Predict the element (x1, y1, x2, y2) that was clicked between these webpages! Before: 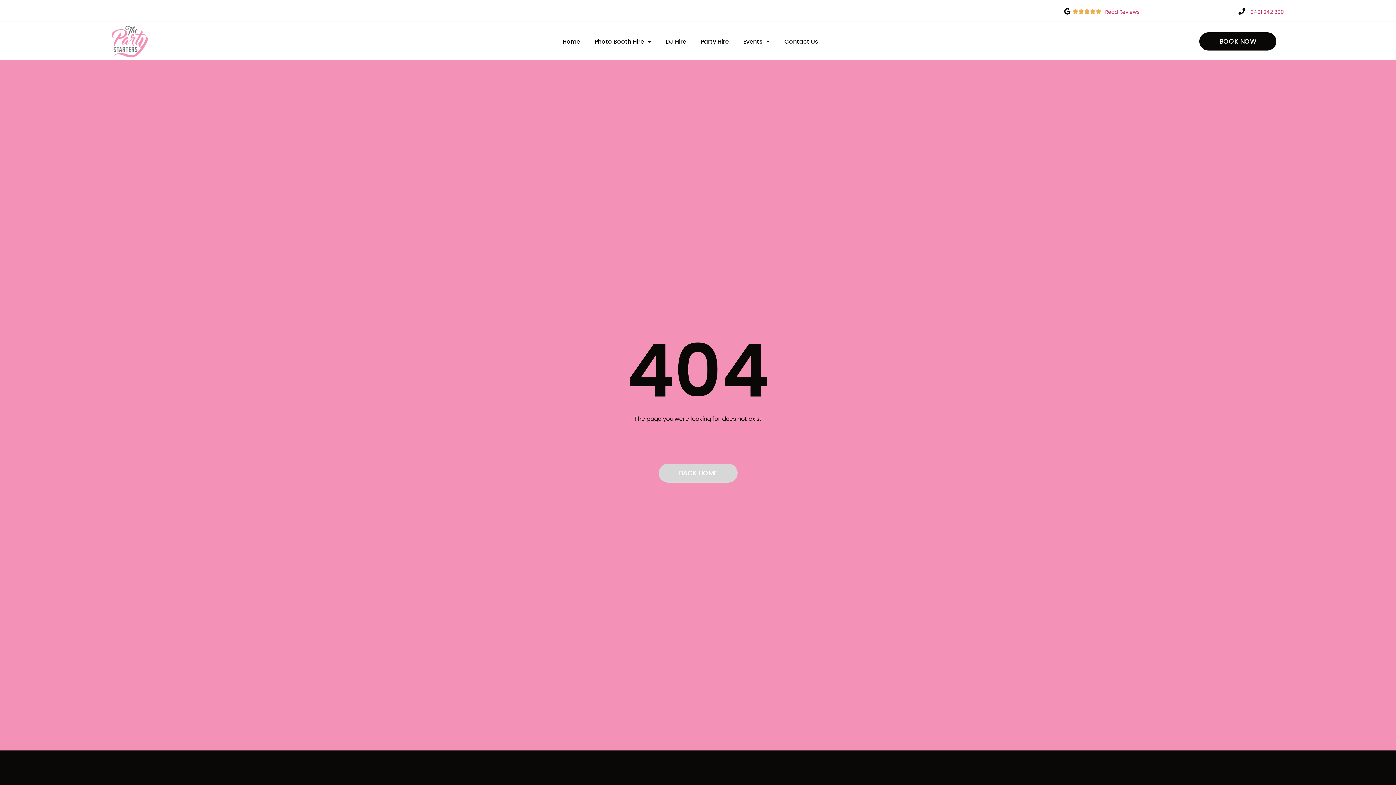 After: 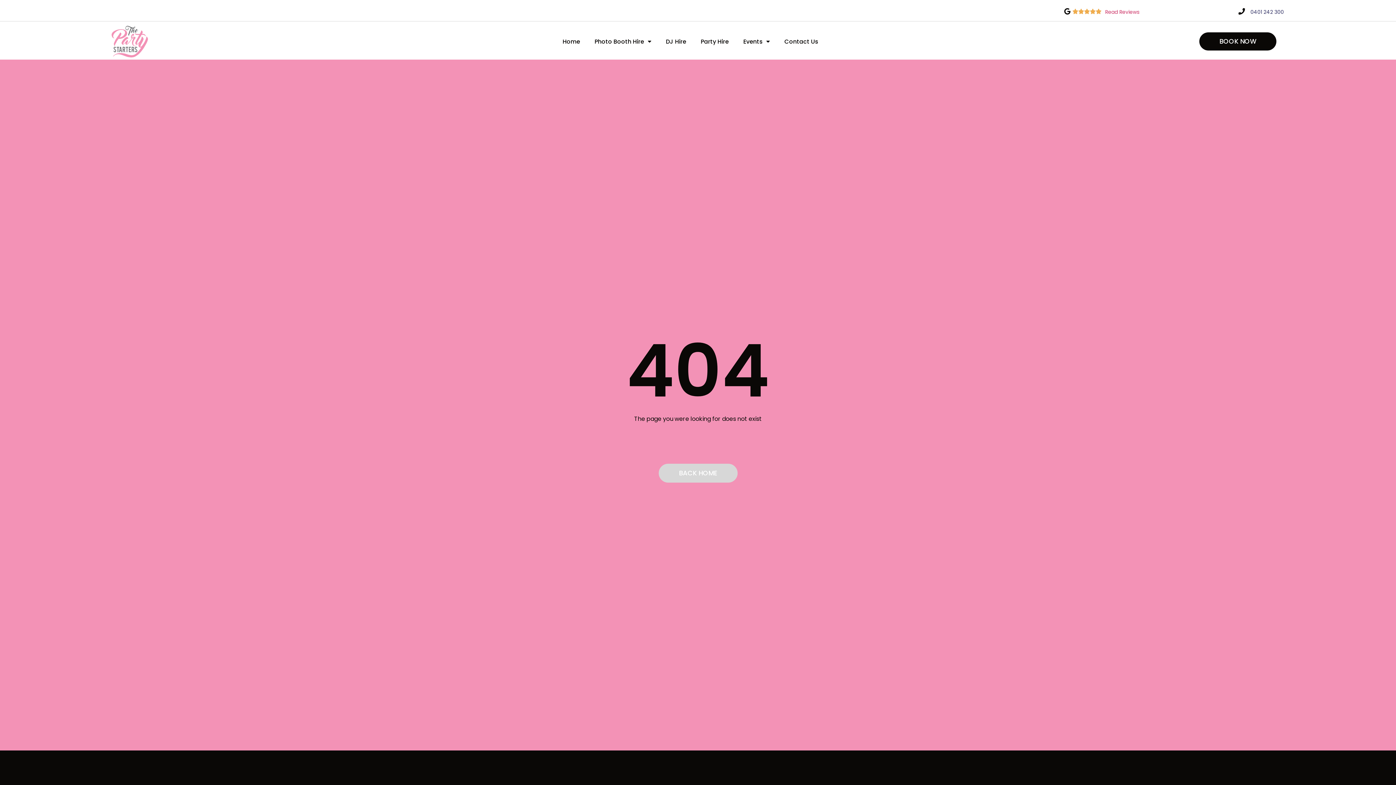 Action: label: 0401 242 300 bbox: (1250, 8, 1284, 15)